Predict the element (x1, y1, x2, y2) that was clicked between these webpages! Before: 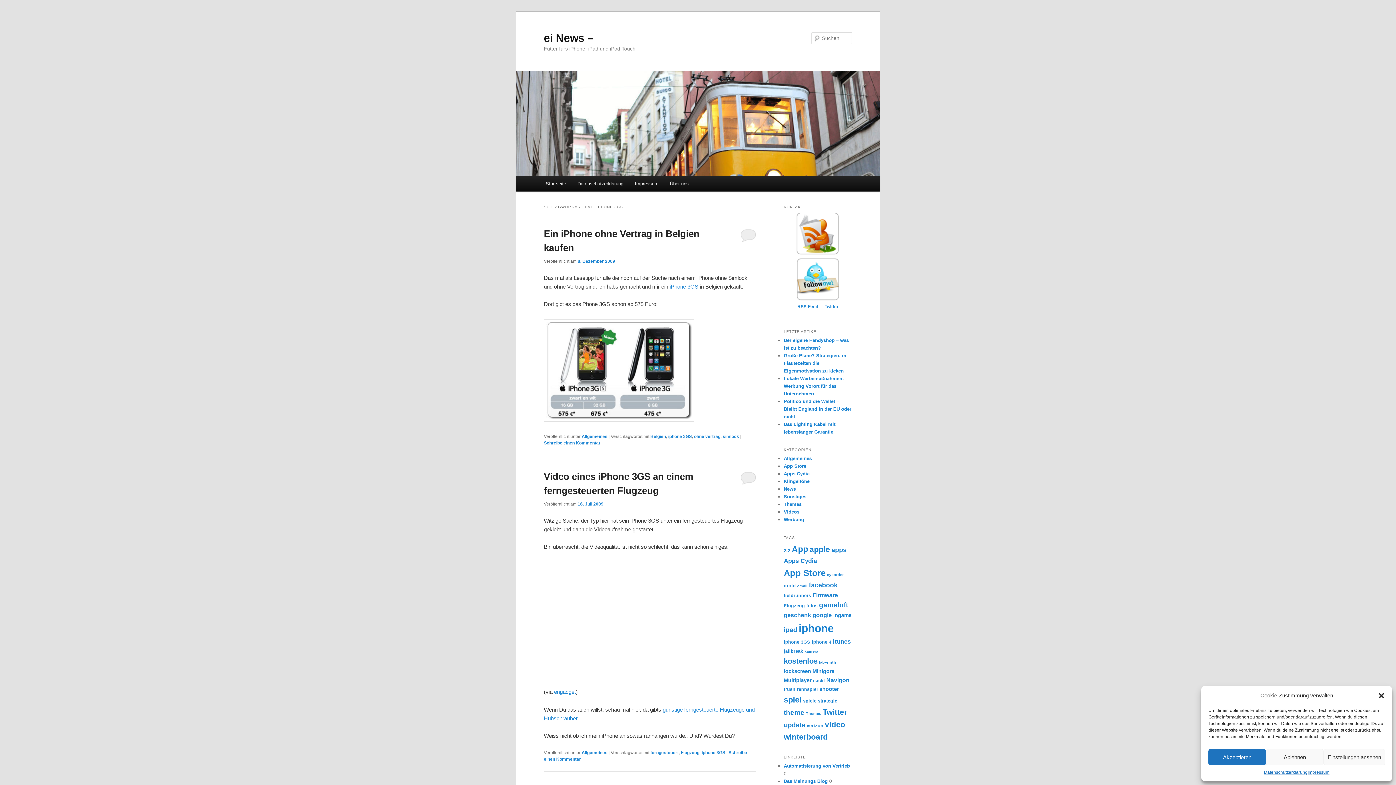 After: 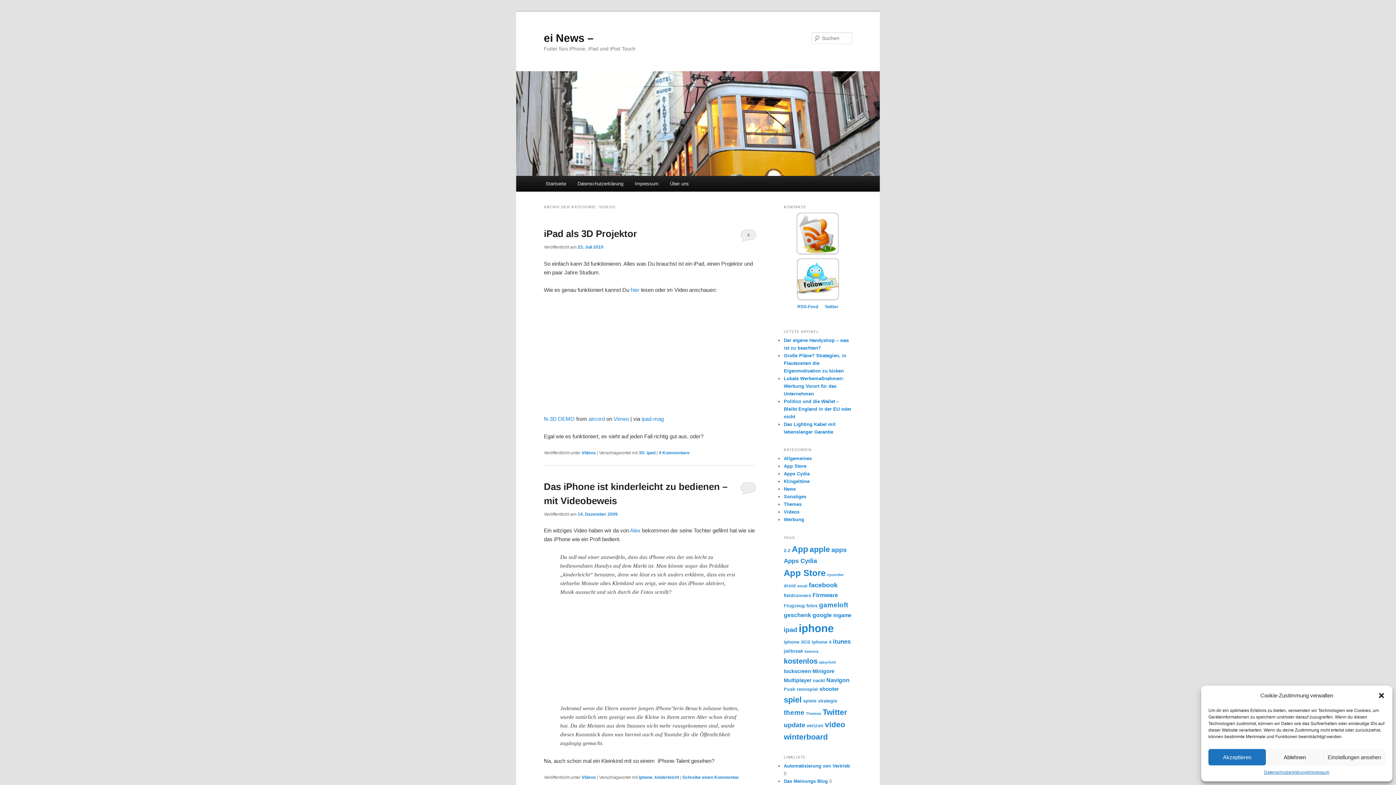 Action: bbox: (784, 509, 799, 514) label: Videos